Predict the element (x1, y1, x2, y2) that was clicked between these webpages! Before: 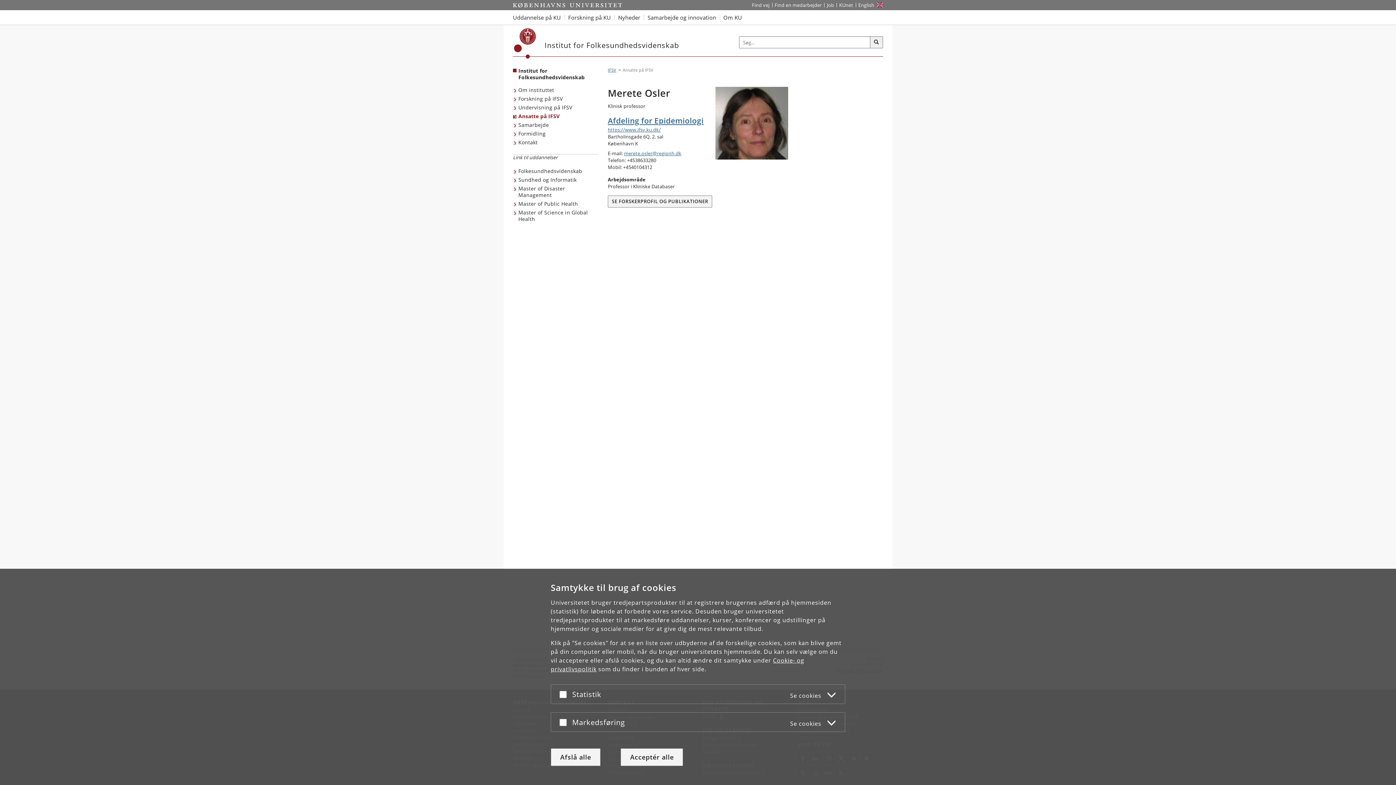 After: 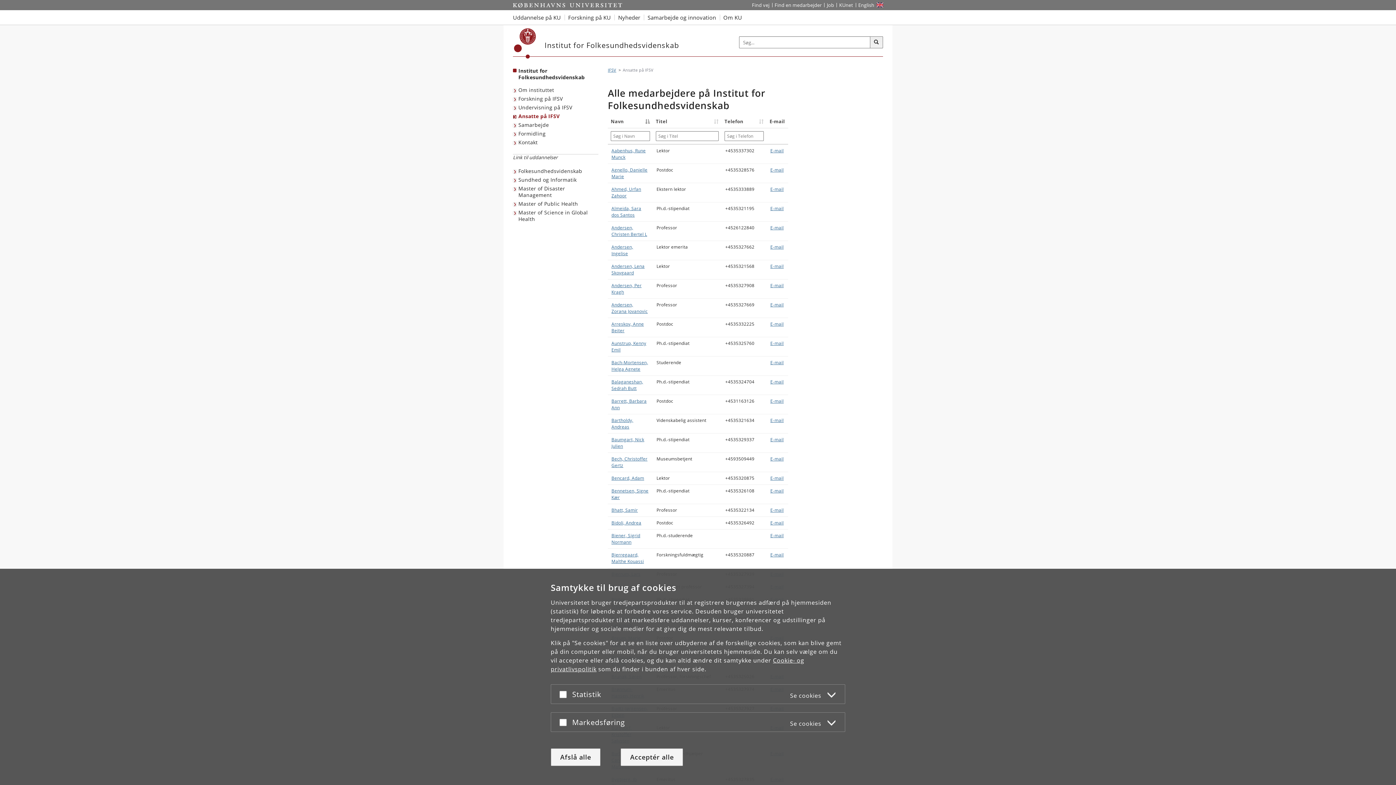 Action: bbox: (513, 112, 561, 120) label: Ansatte på IFSV